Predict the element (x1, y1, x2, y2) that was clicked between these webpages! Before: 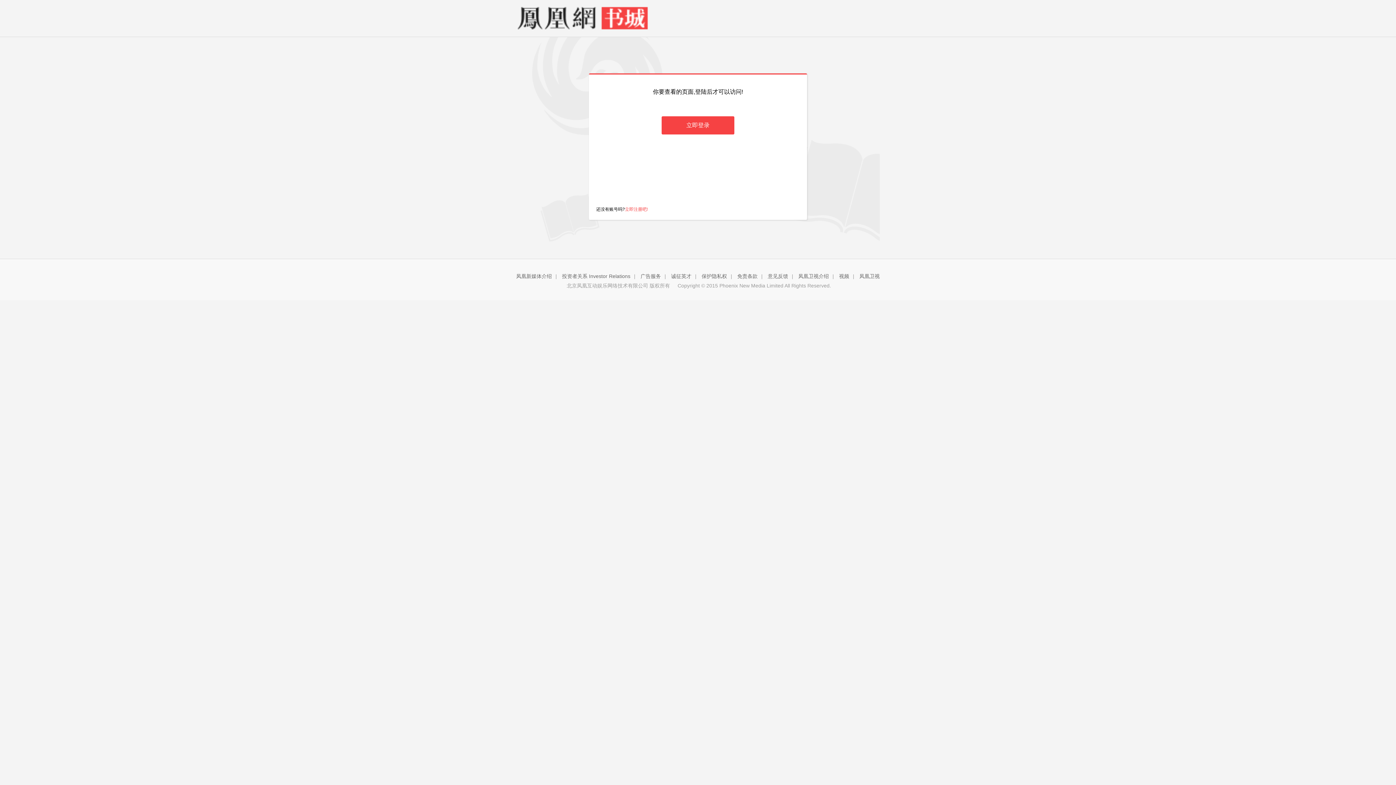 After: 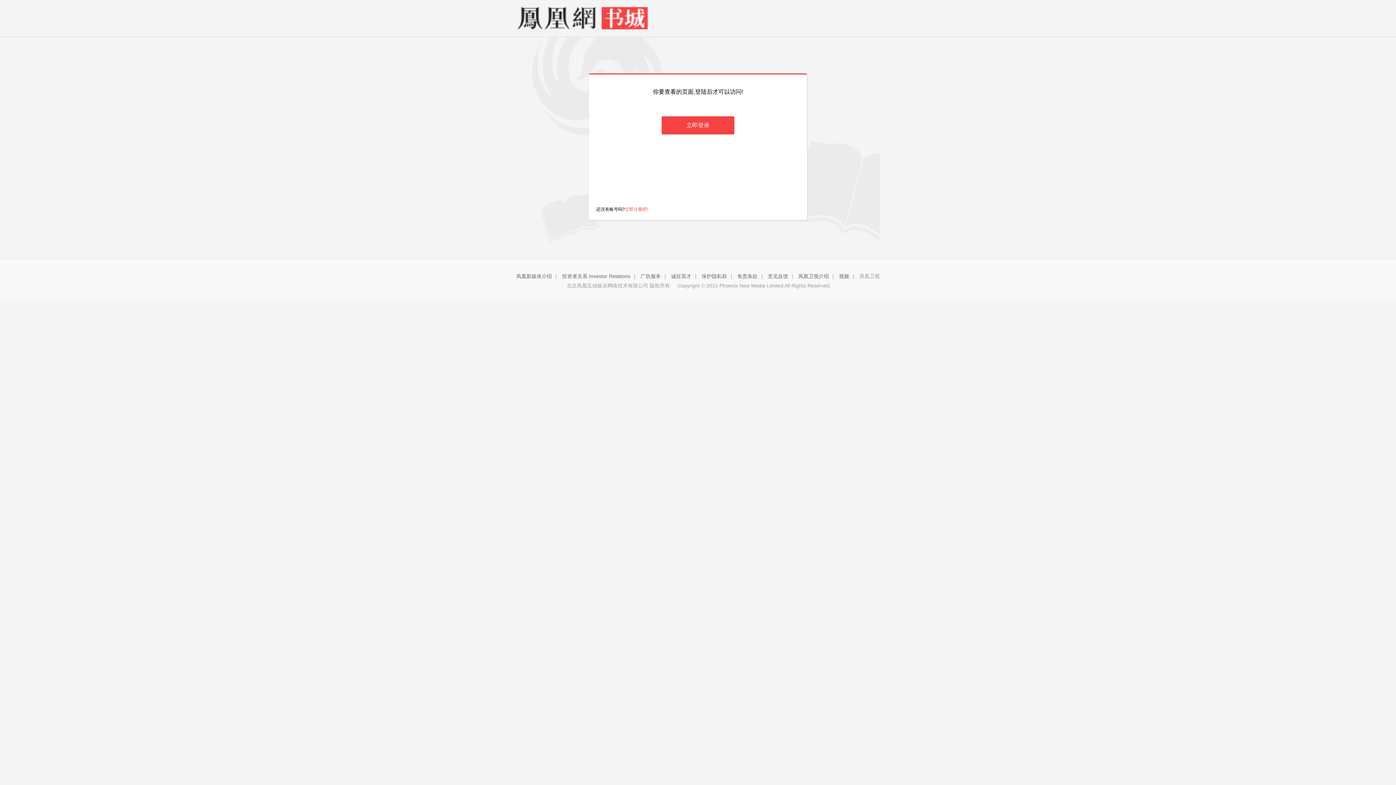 Action: label: 凤凰卫视 bbox: (859, 273, 880, 279)